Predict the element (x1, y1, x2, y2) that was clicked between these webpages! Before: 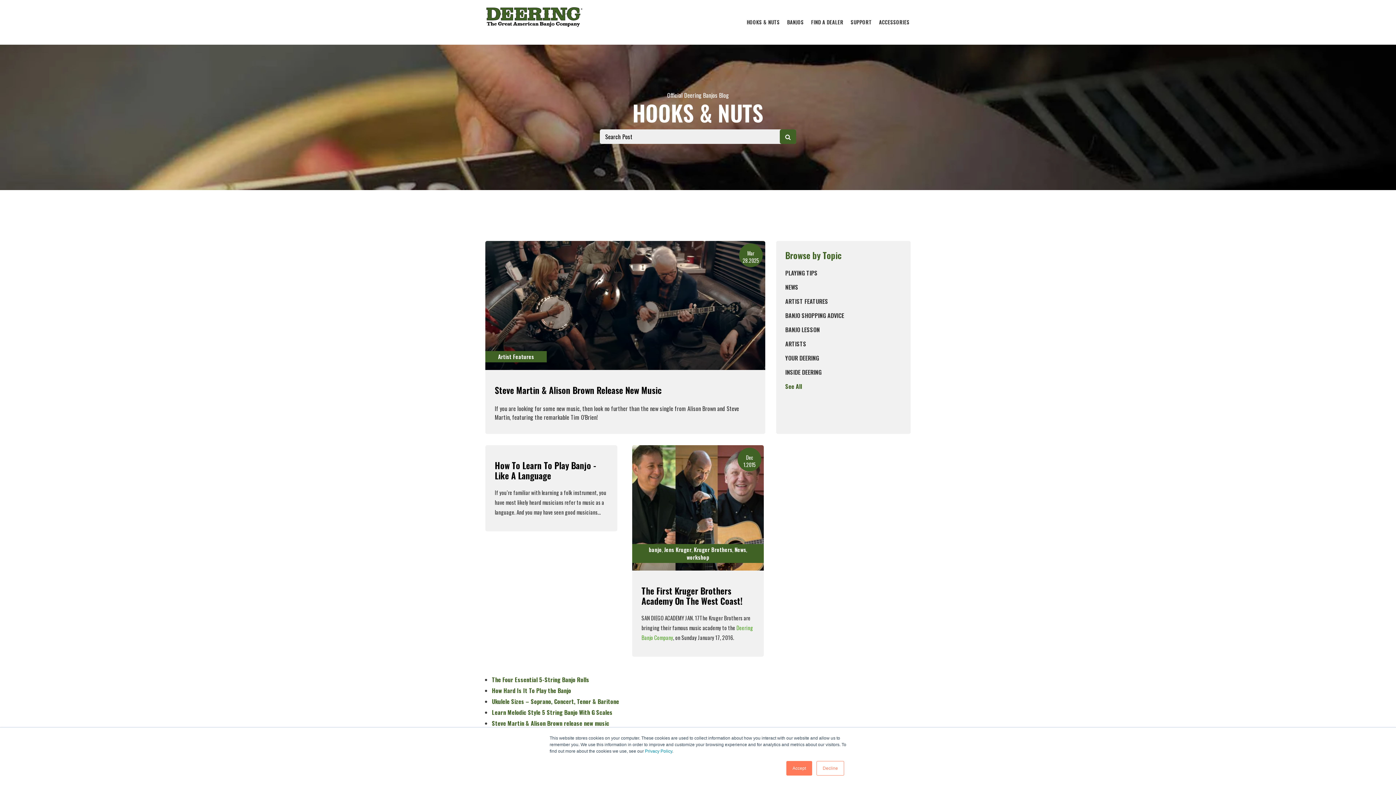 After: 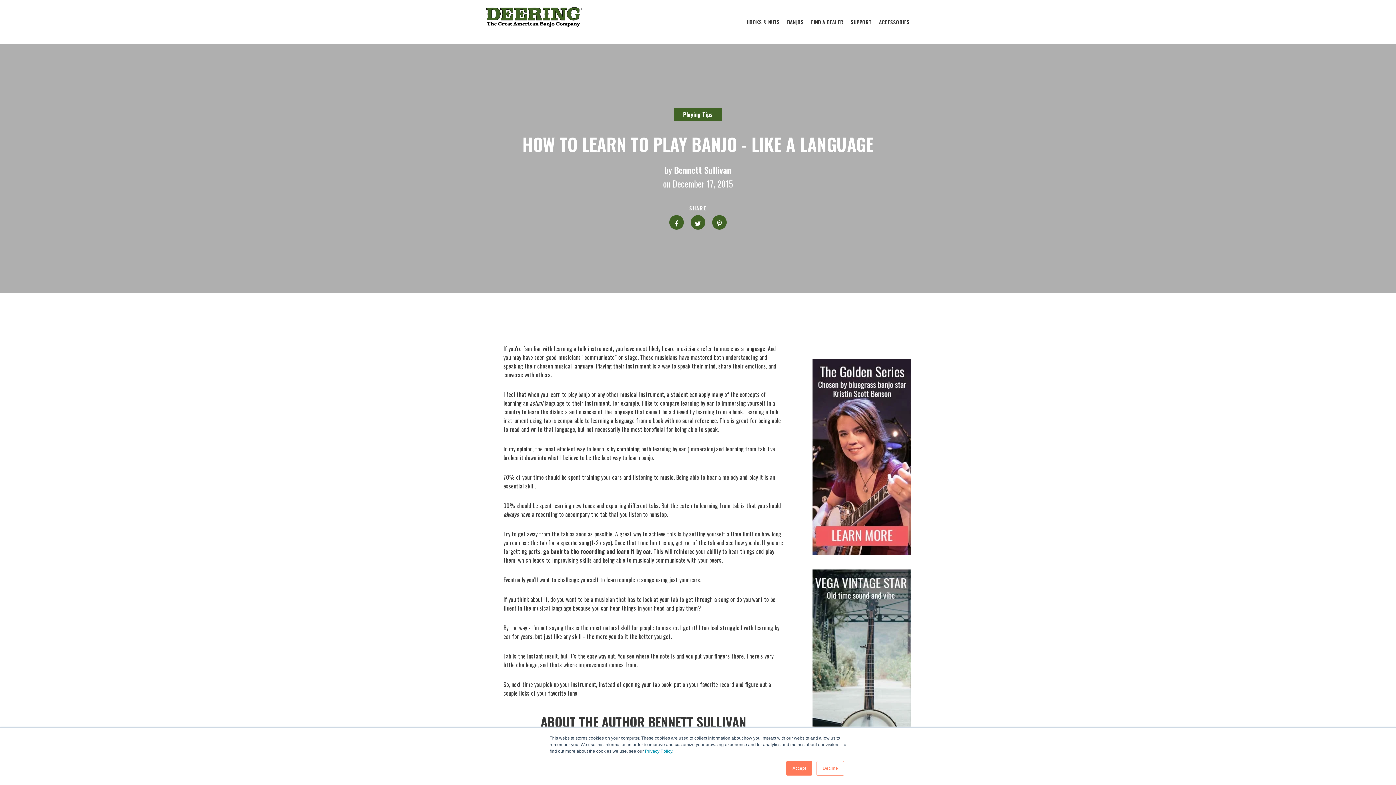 Action: bbox: (494, 458, 596, 482) label: How To Learn To Play Banjo - Like A Language